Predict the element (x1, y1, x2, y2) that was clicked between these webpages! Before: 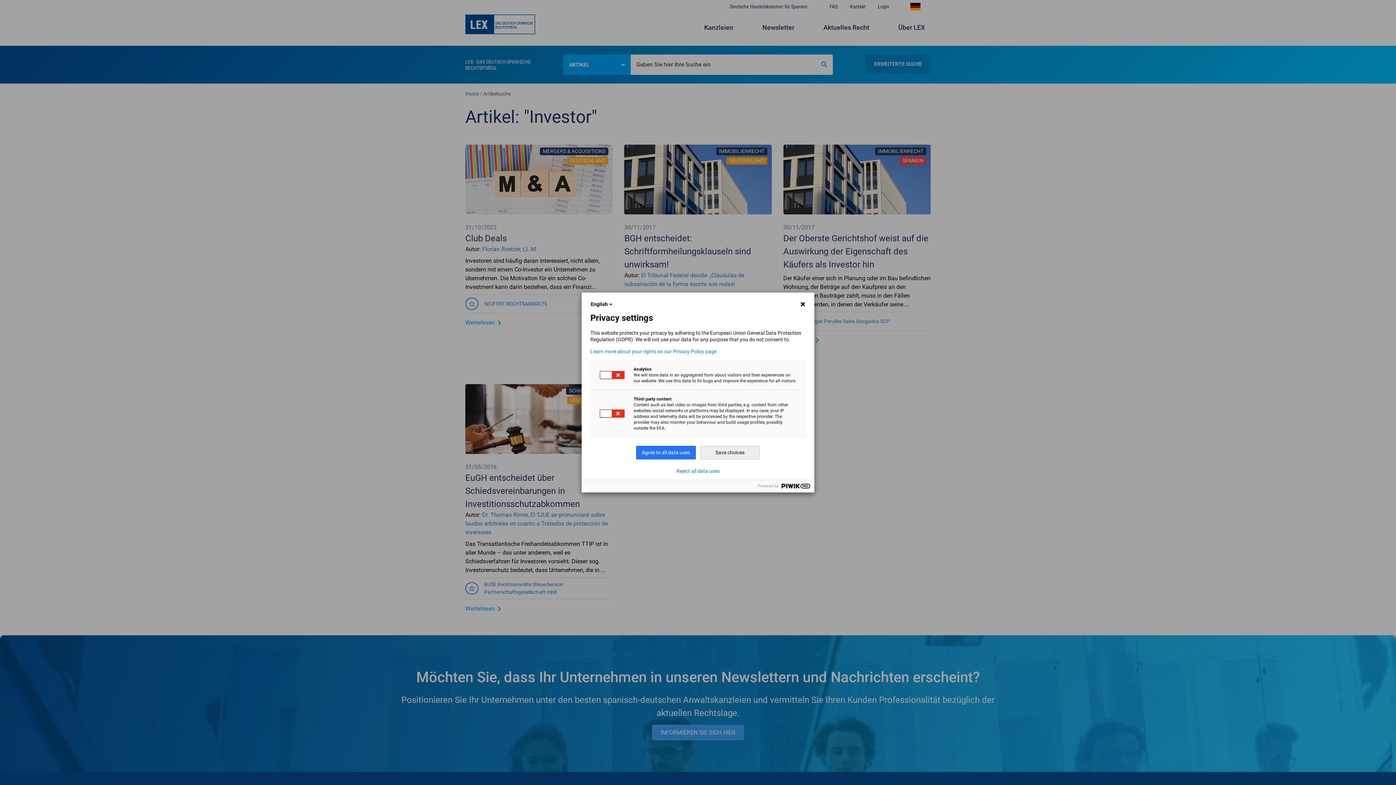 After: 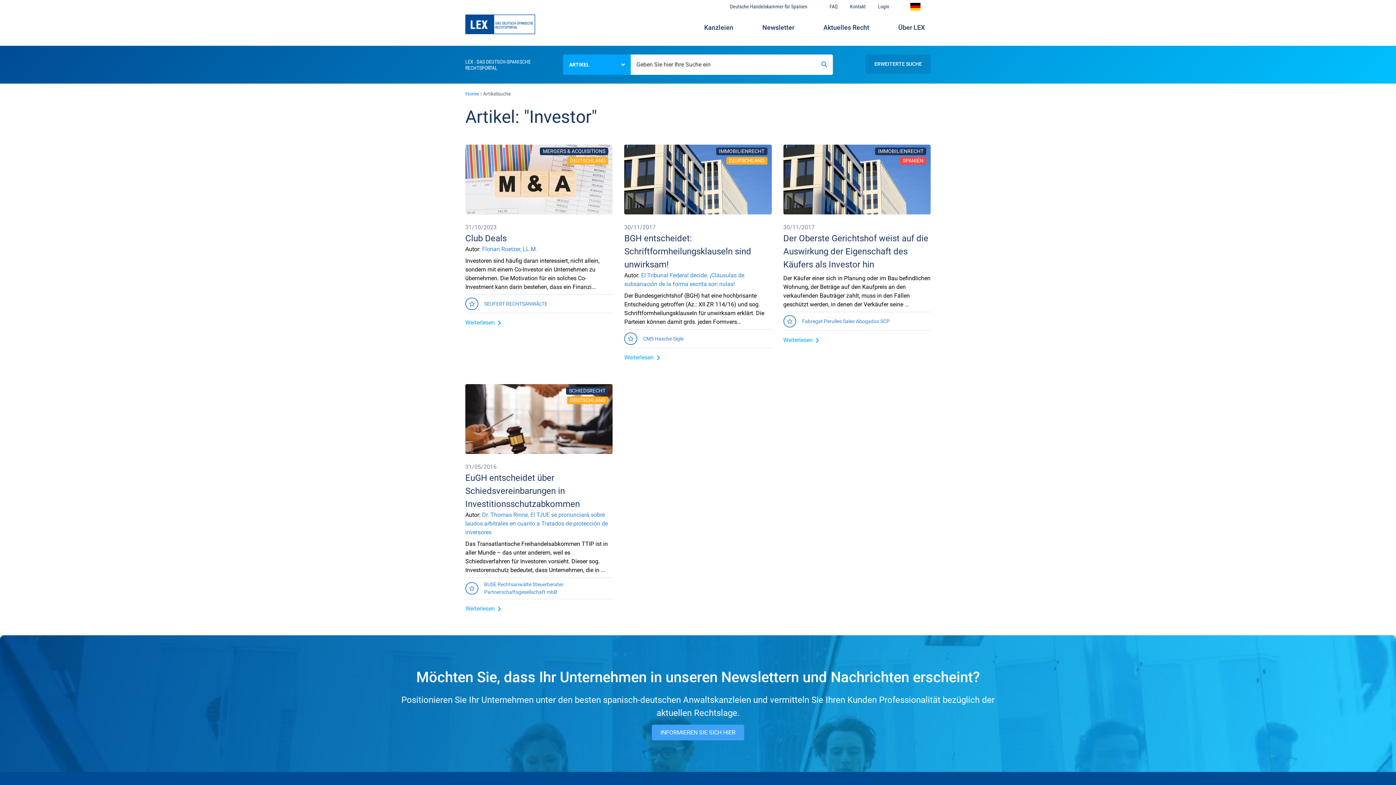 Action: bbox: (676, 468, 719, 474) label: Reject all data uses